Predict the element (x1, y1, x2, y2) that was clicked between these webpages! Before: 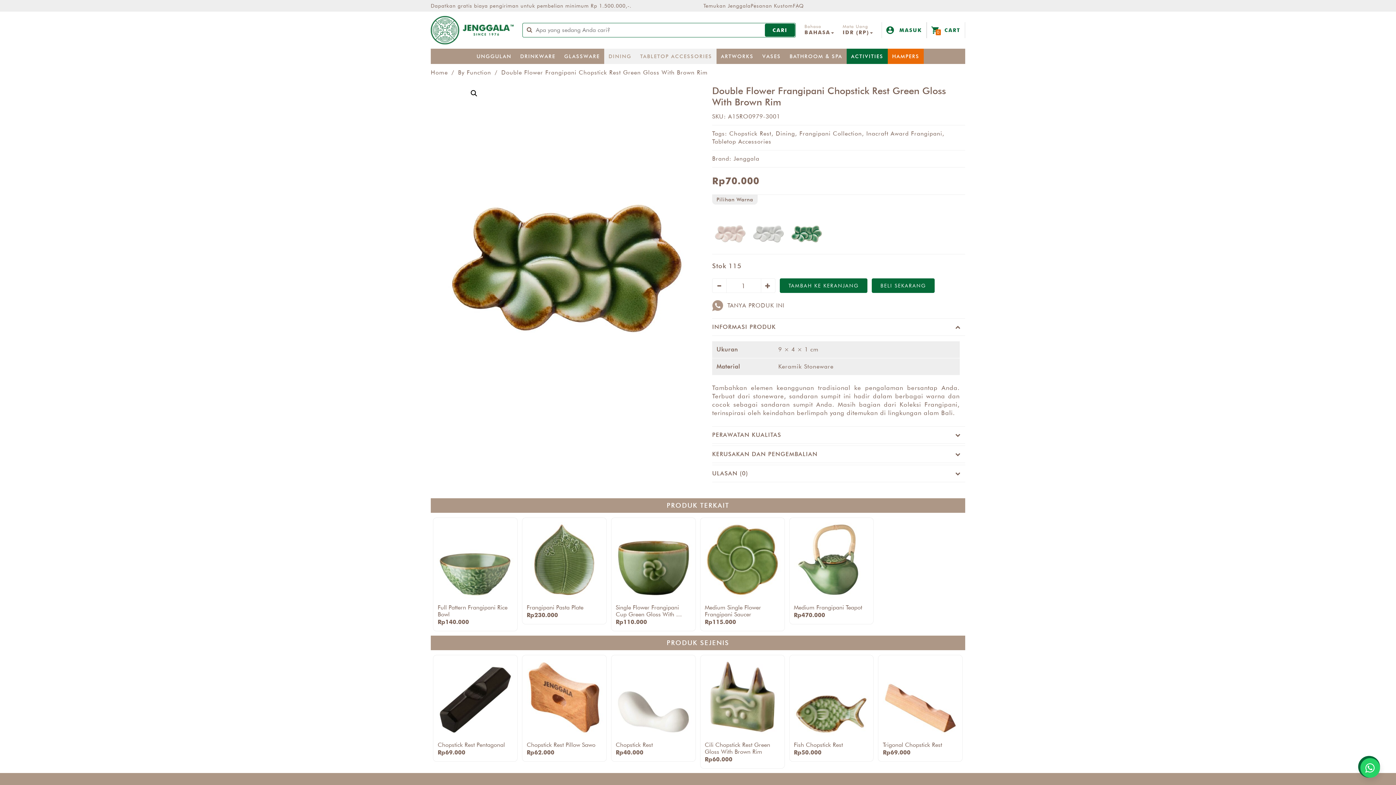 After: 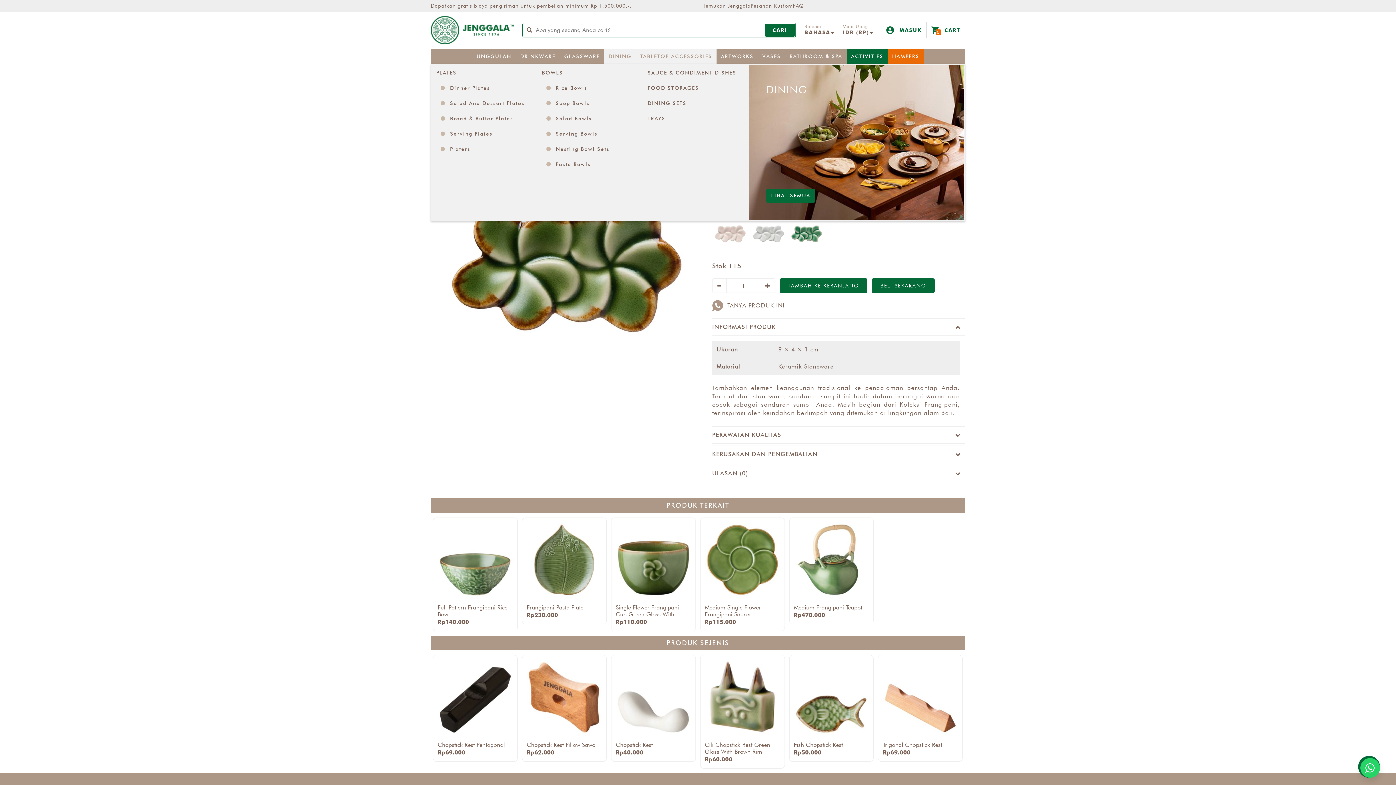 Action: bbox: (604, 48, 636, 64) label: DINING